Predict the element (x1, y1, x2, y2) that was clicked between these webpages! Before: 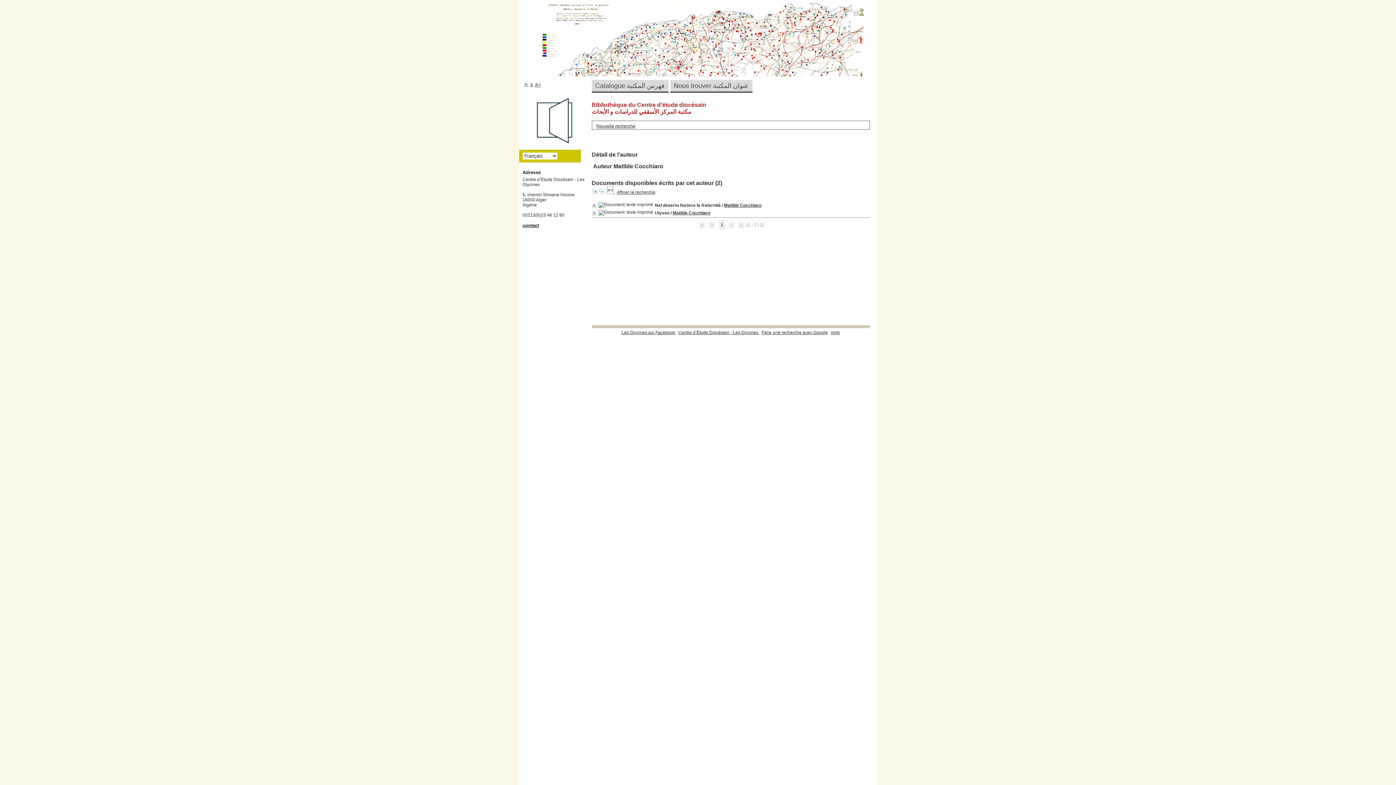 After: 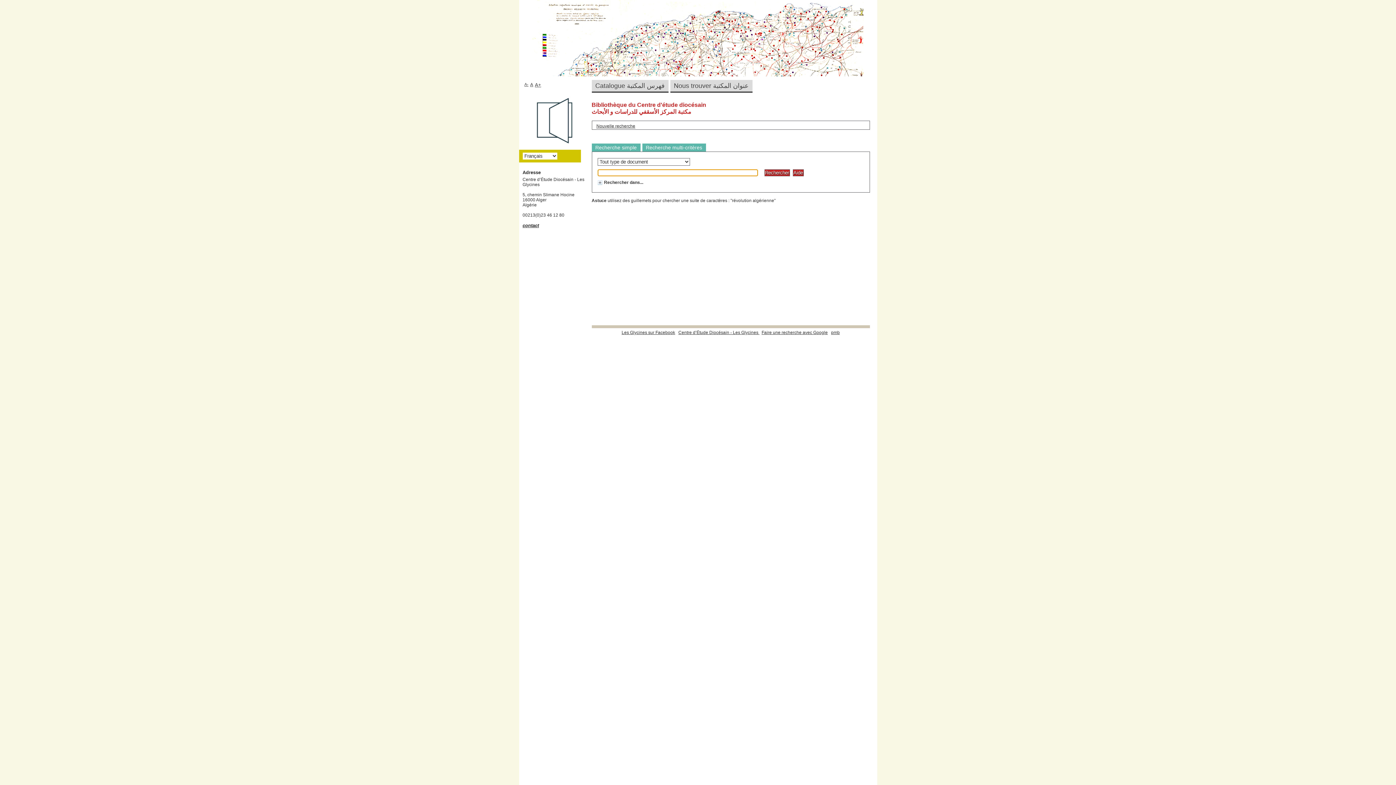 Action: bbox: (595, 82, 664, 89) label: Catalogue فهرس المكتبة